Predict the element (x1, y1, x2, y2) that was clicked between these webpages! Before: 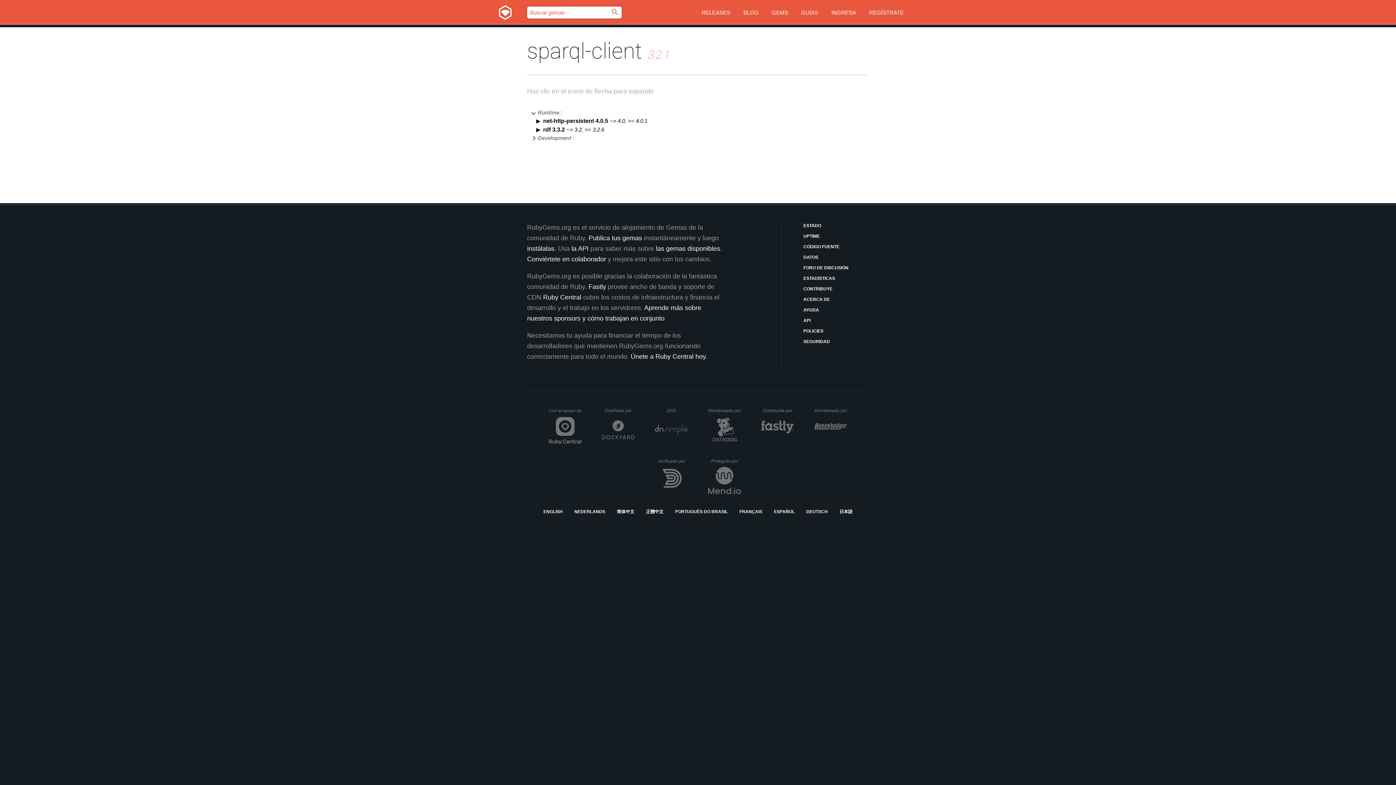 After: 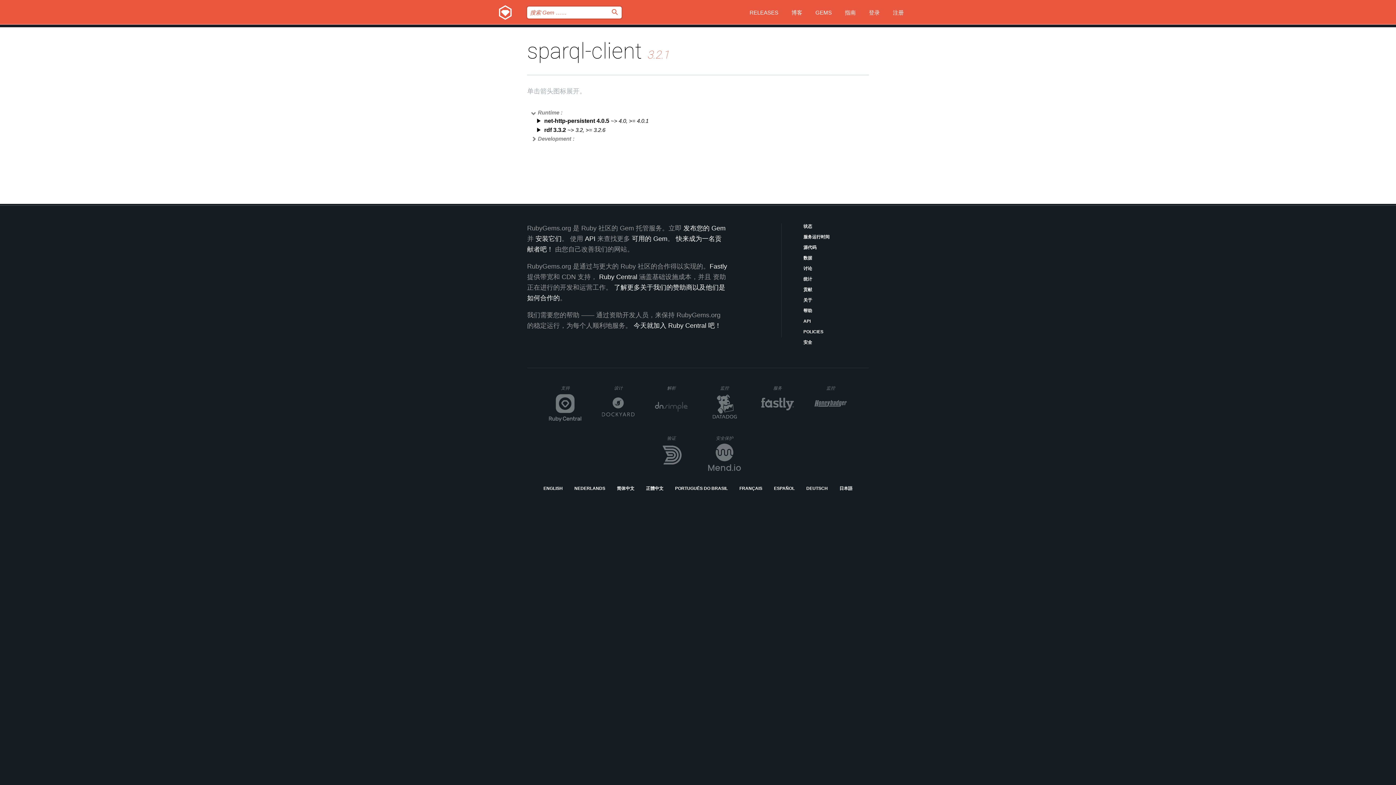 Action: bbox: (617, 508, 634, 515) label: 简体中文